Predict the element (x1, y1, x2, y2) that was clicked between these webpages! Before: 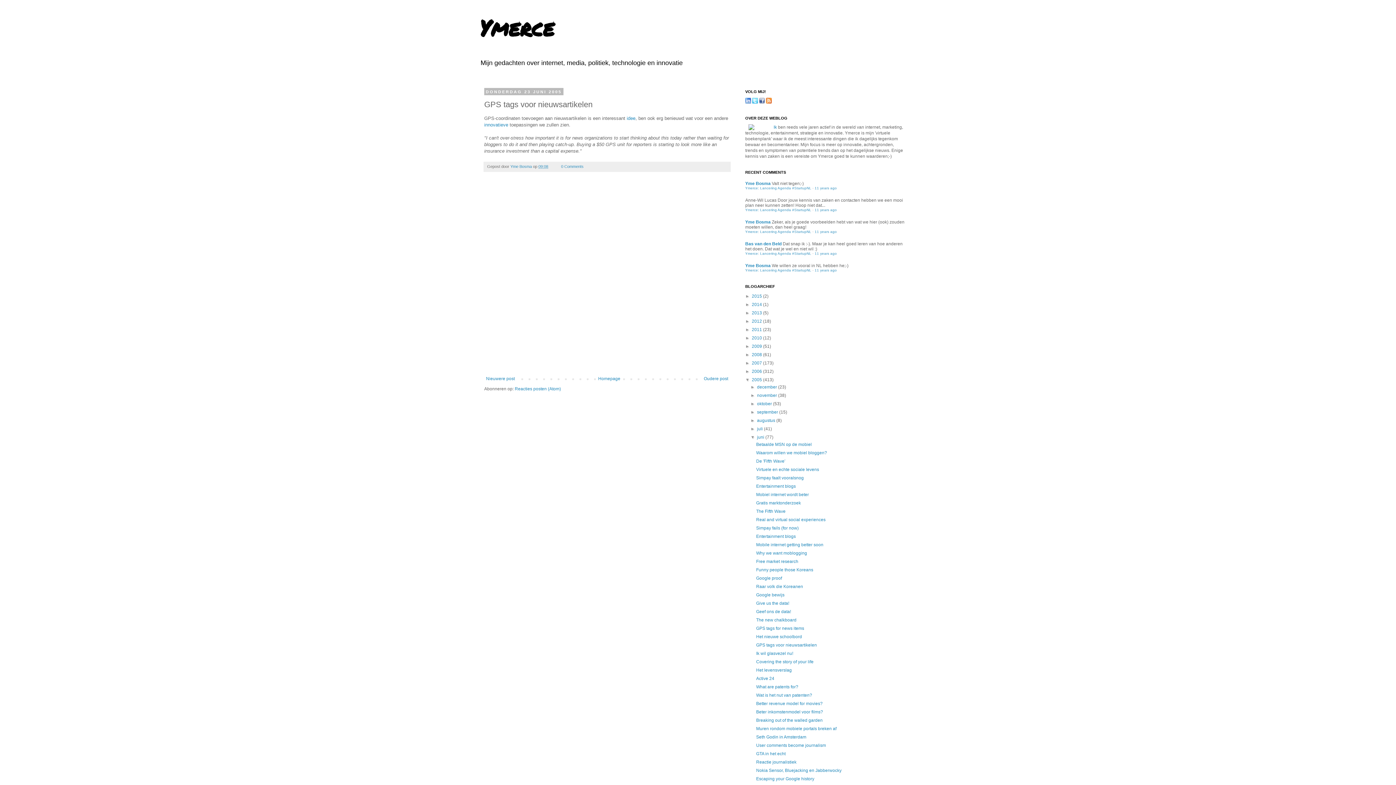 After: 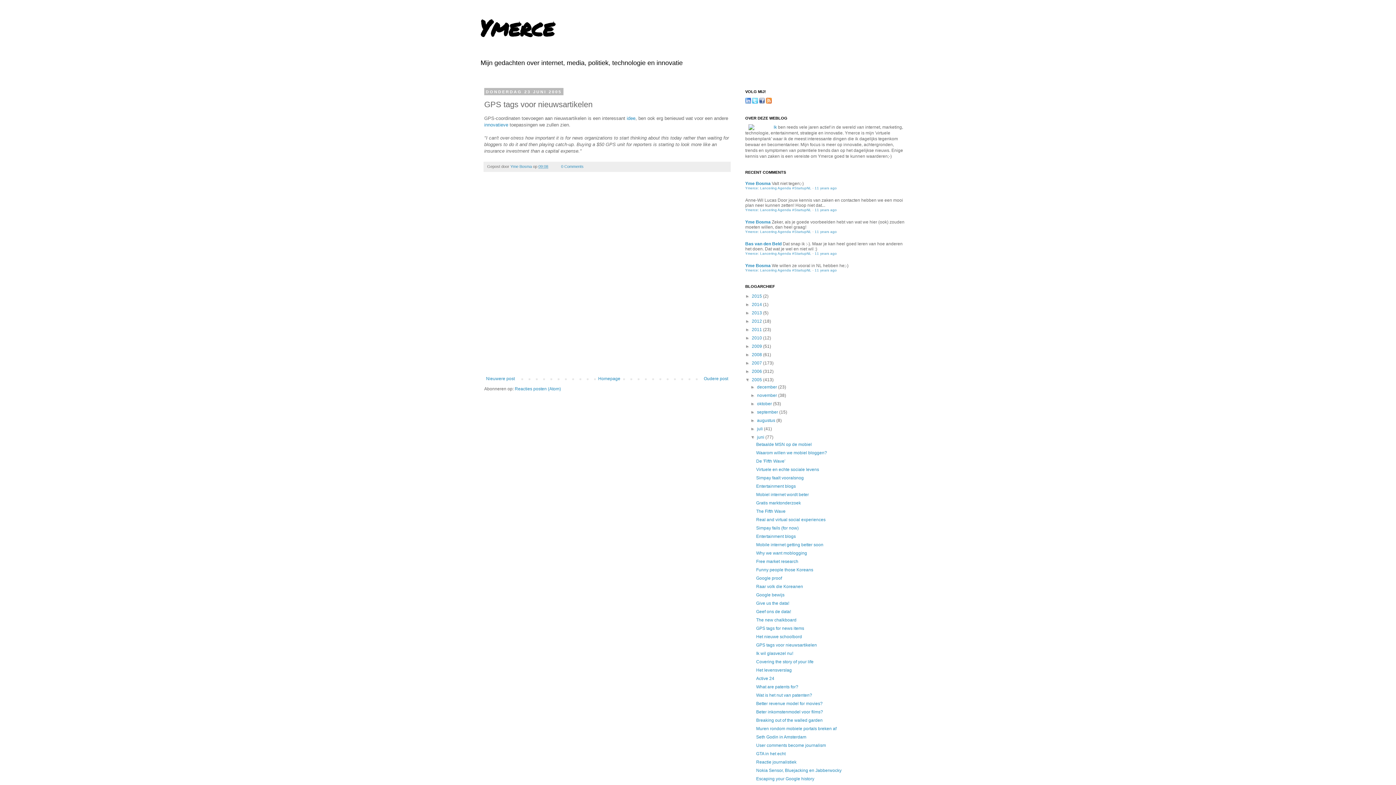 Action: label: 09:08 bbox: (538, 164, 548, 168)